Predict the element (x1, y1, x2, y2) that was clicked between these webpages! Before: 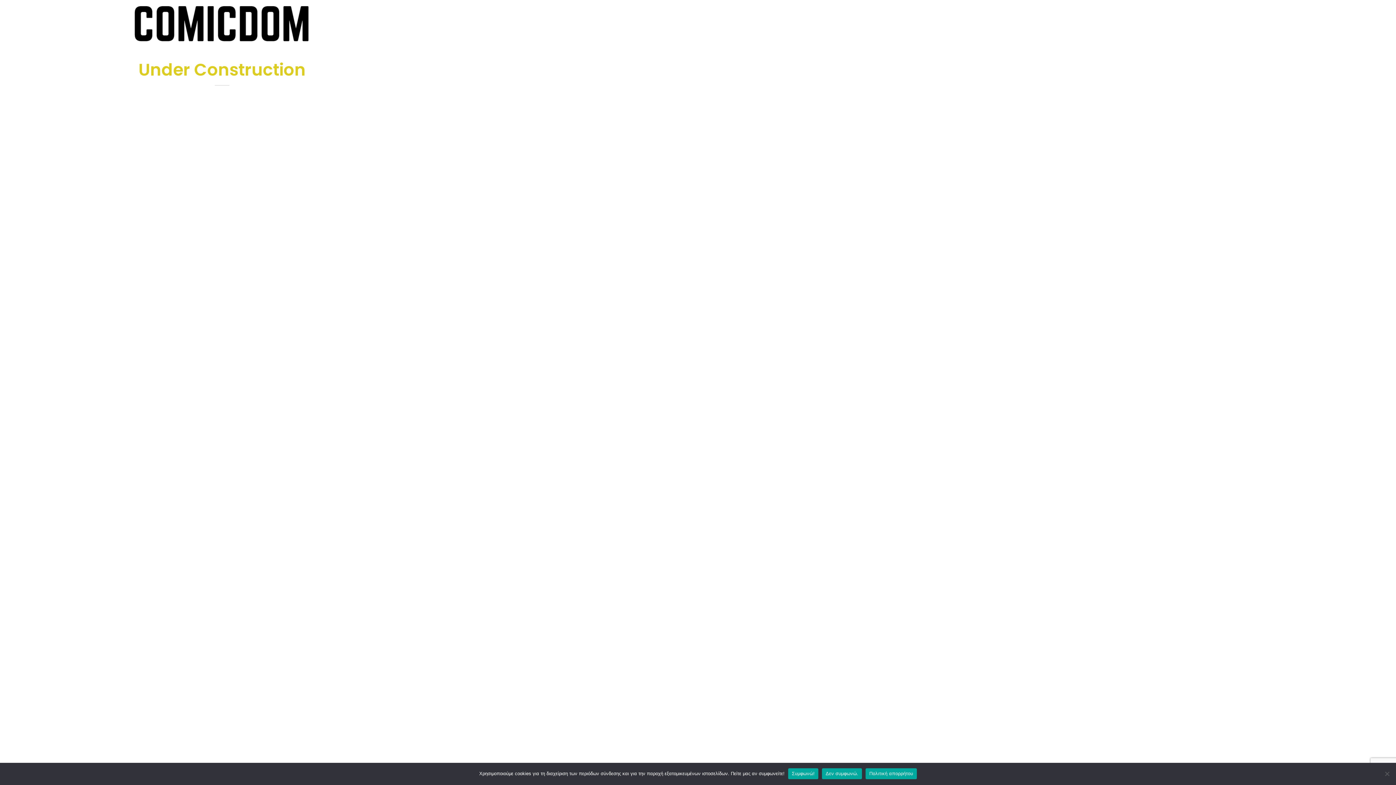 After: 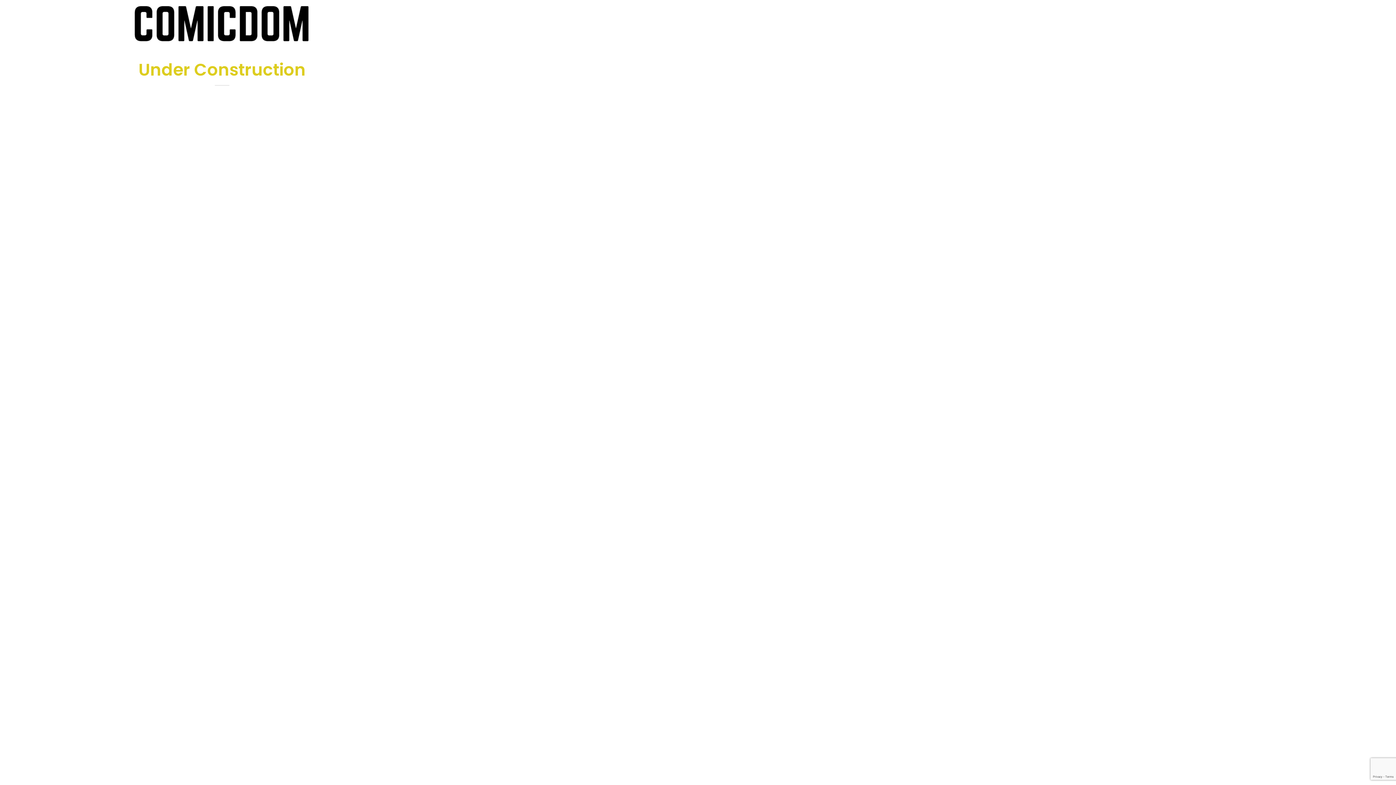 Action: bbox: (788, 768, 818, 779) label: Συμφωνώ!